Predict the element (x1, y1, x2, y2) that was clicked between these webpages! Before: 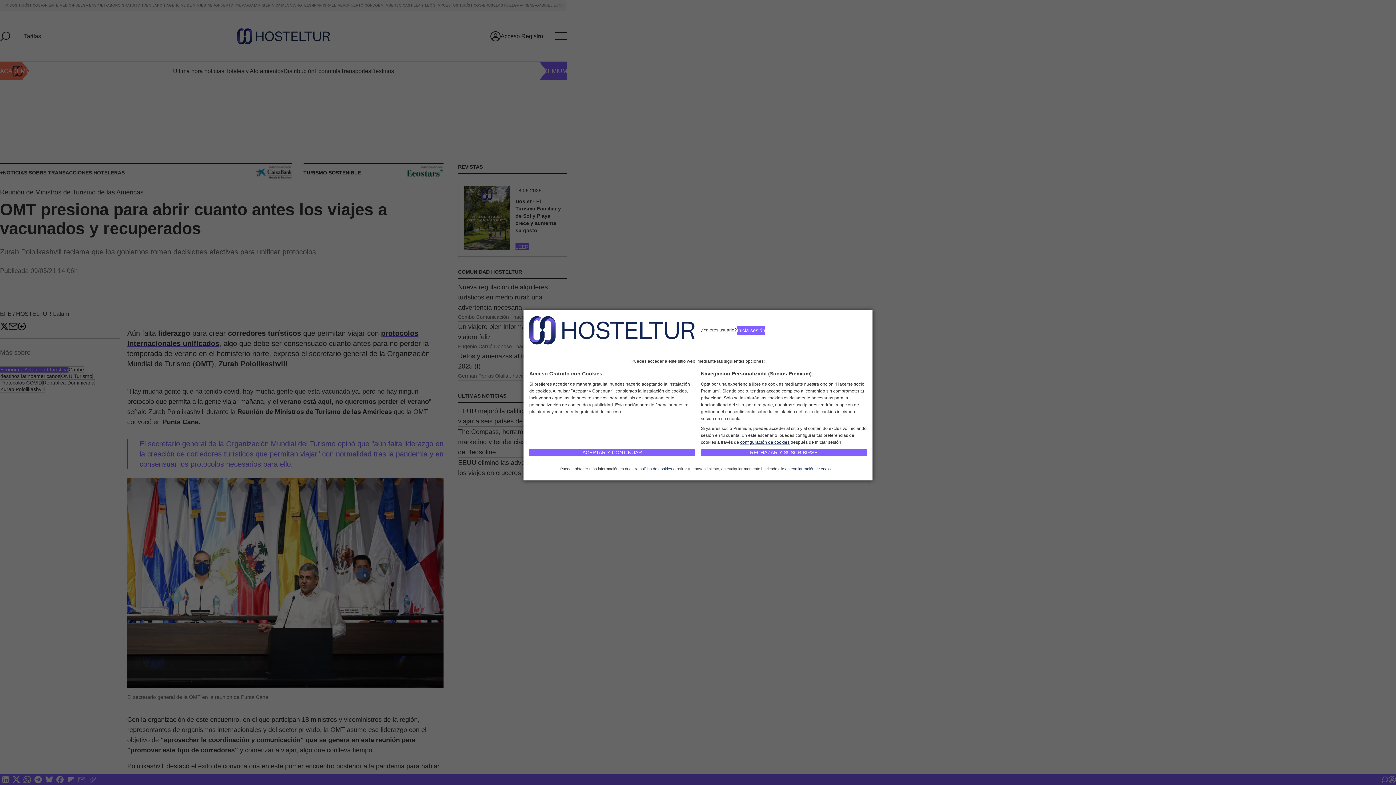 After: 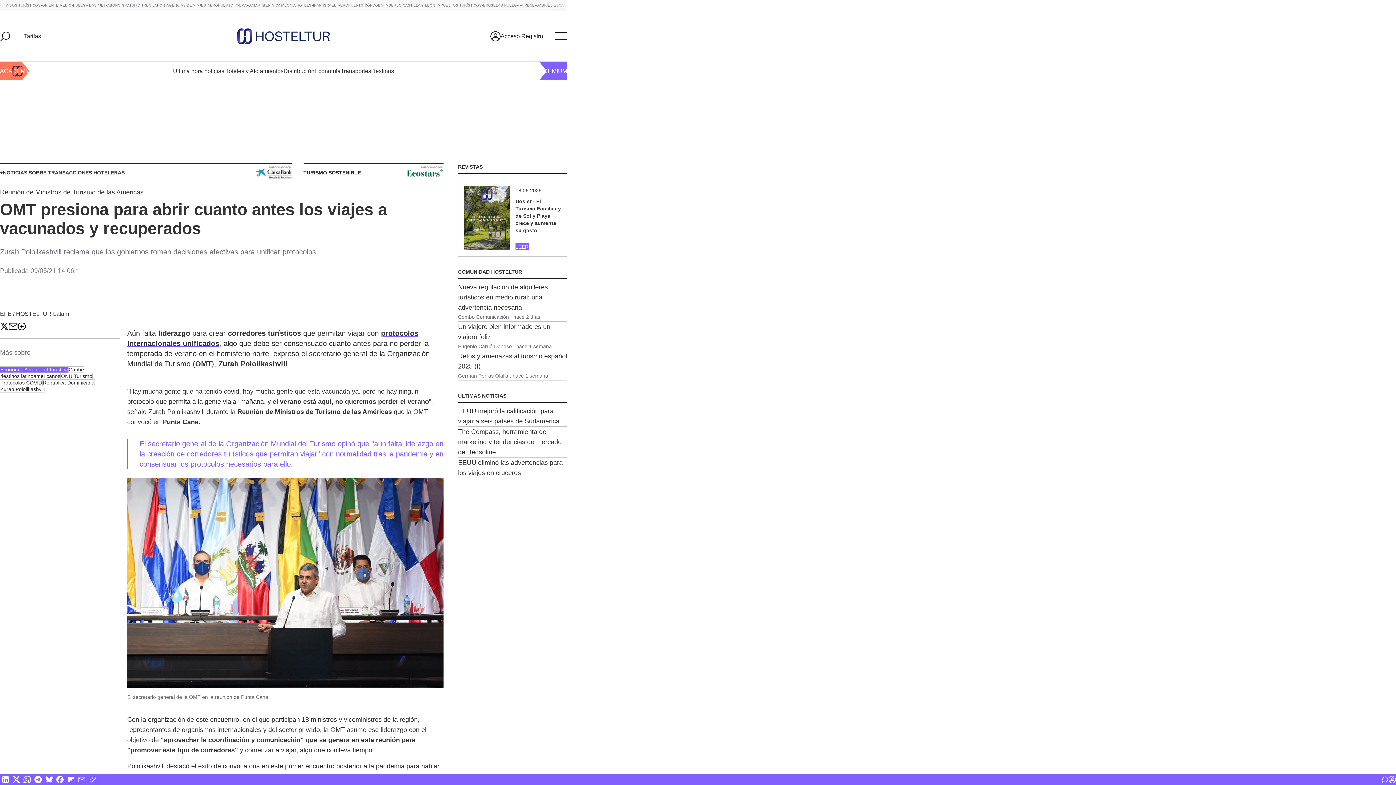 Action: bbox: (529, 449, 695, 456) label: ACEPTAR Y CONTINUAR